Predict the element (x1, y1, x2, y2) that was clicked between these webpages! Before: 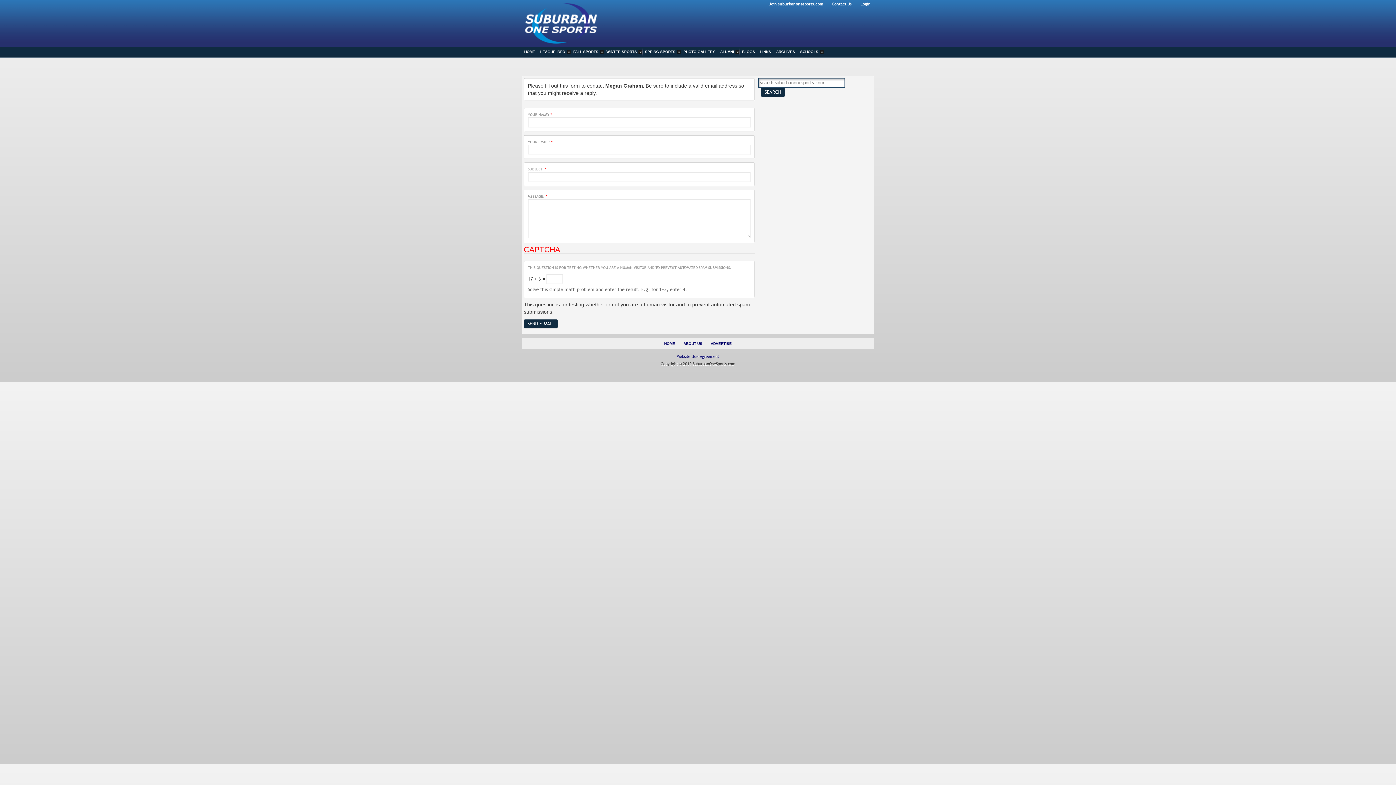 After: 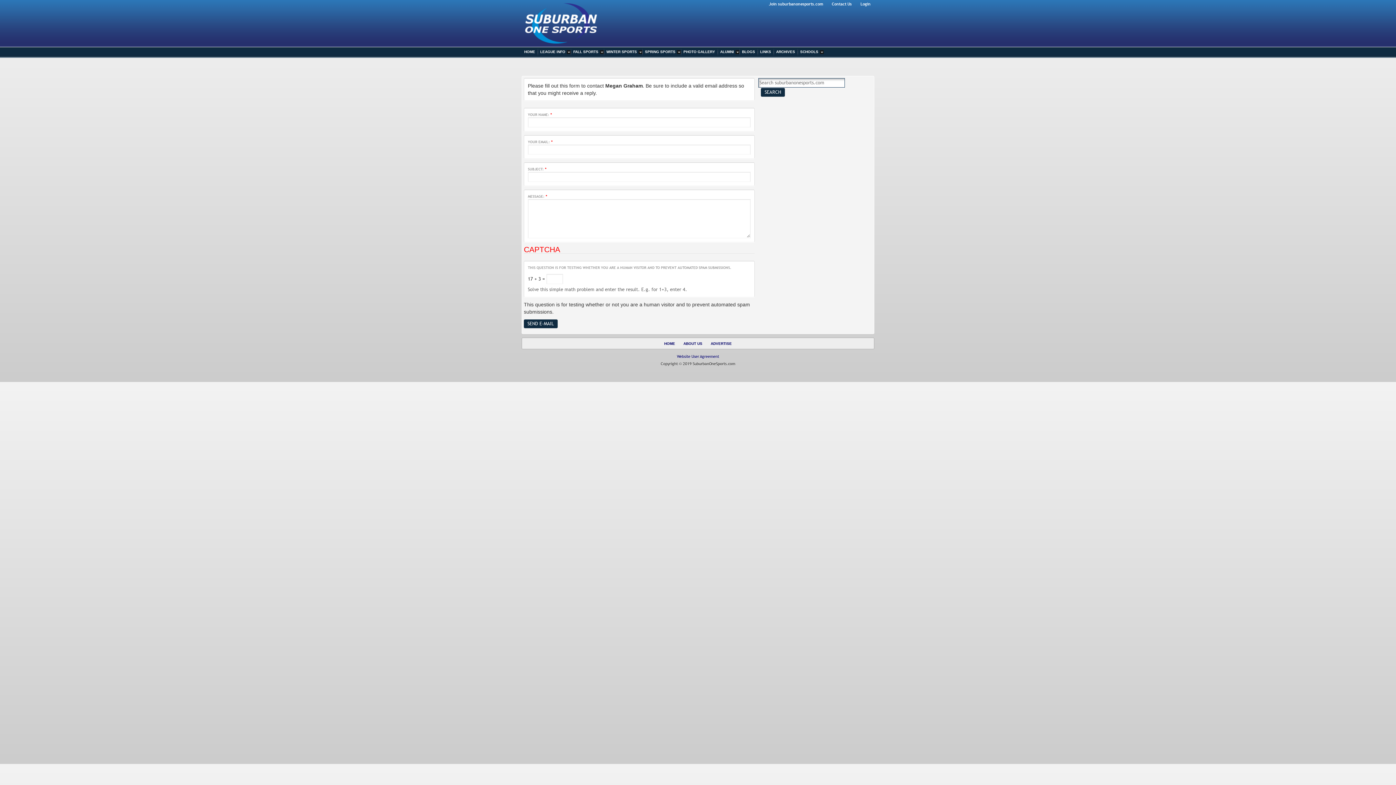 Action: bbox: (681, 47, 717, 57) label: PHOTO GALLERY